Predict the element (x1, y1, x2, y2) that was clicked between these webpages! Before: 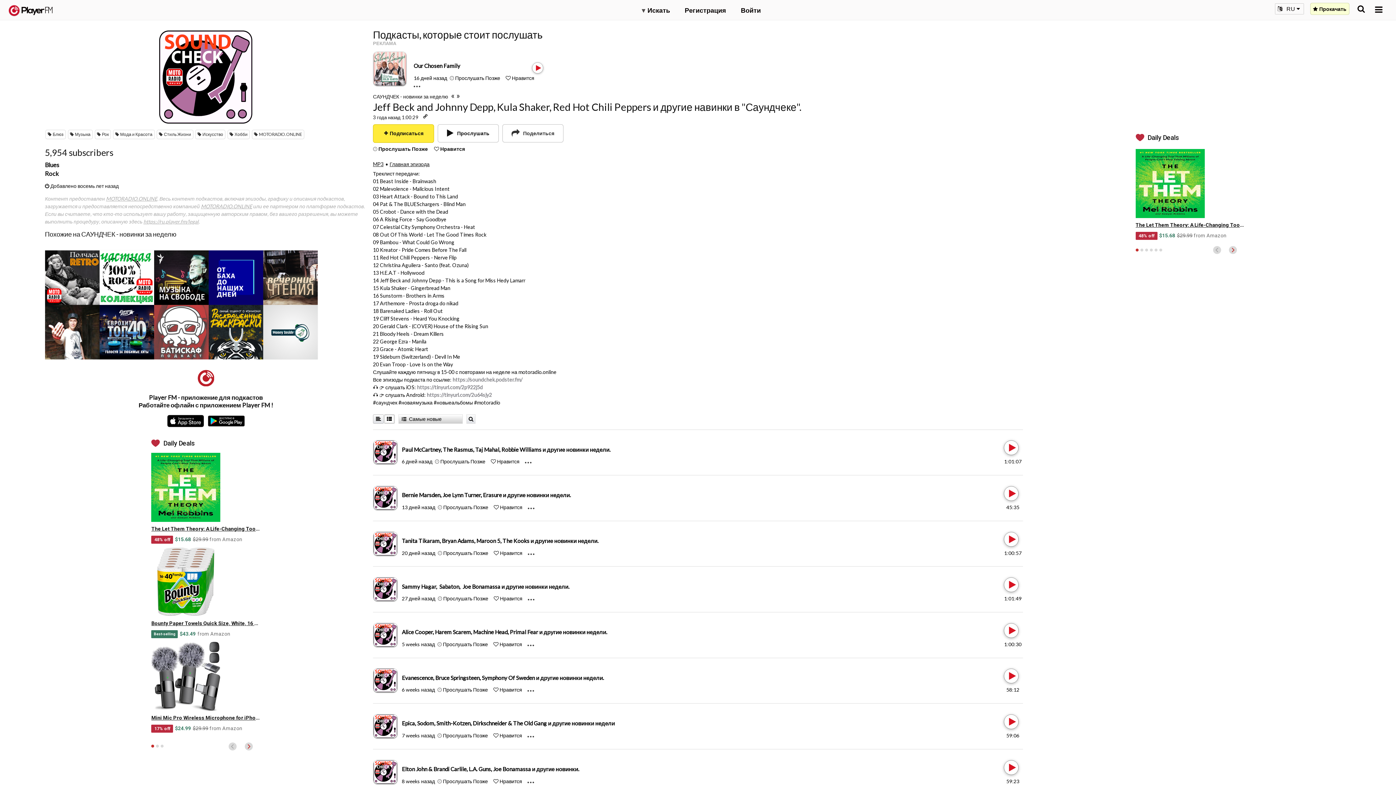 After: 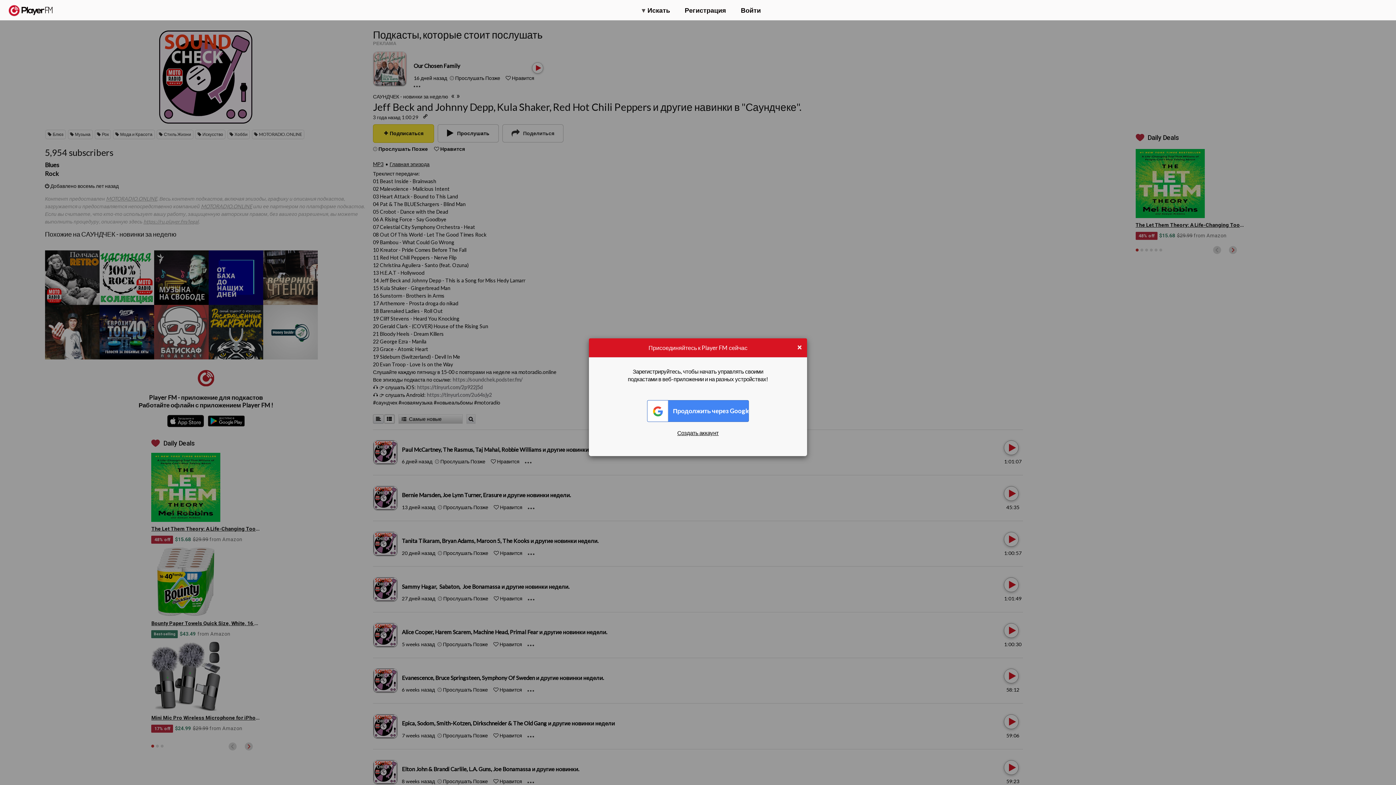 Action: label: Add to Play later bbox: (443, 687, 488, 693)